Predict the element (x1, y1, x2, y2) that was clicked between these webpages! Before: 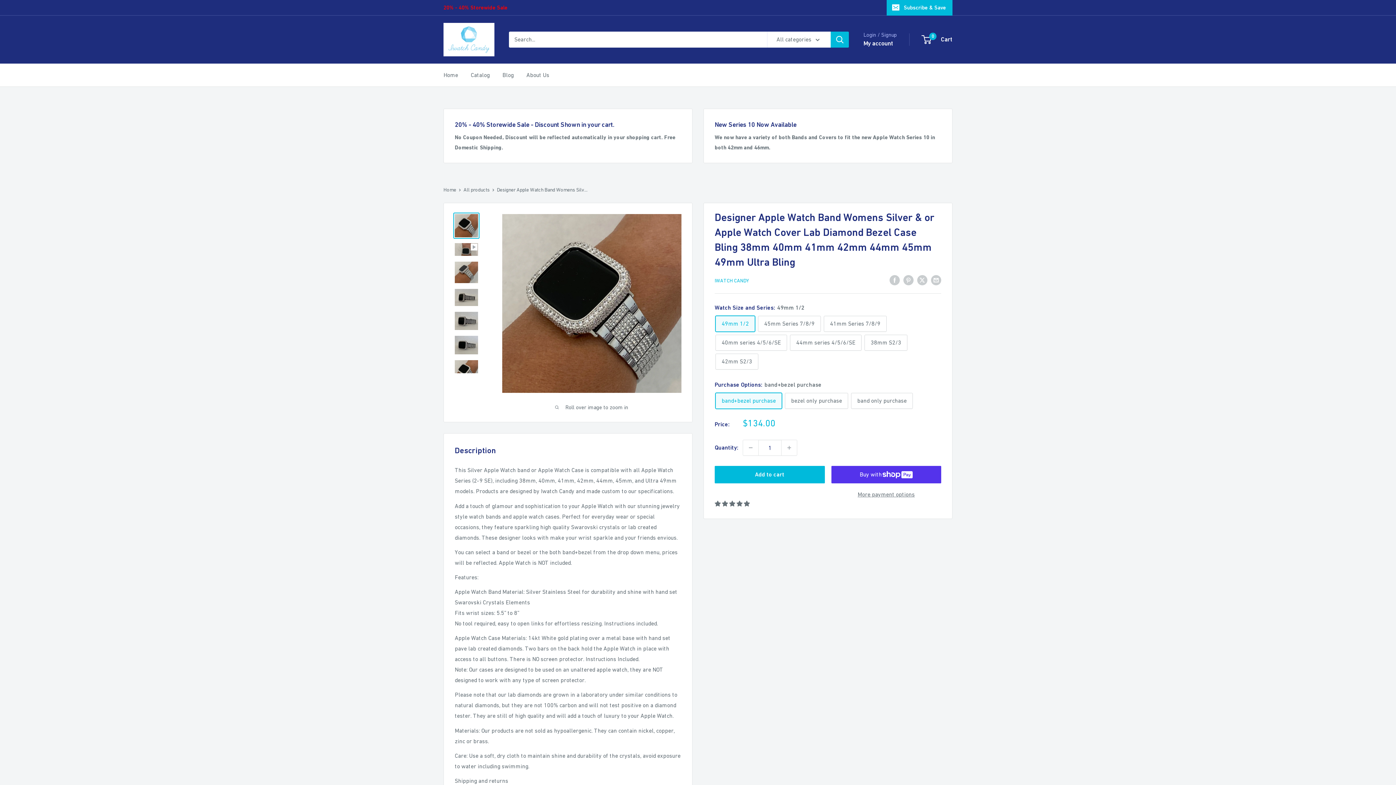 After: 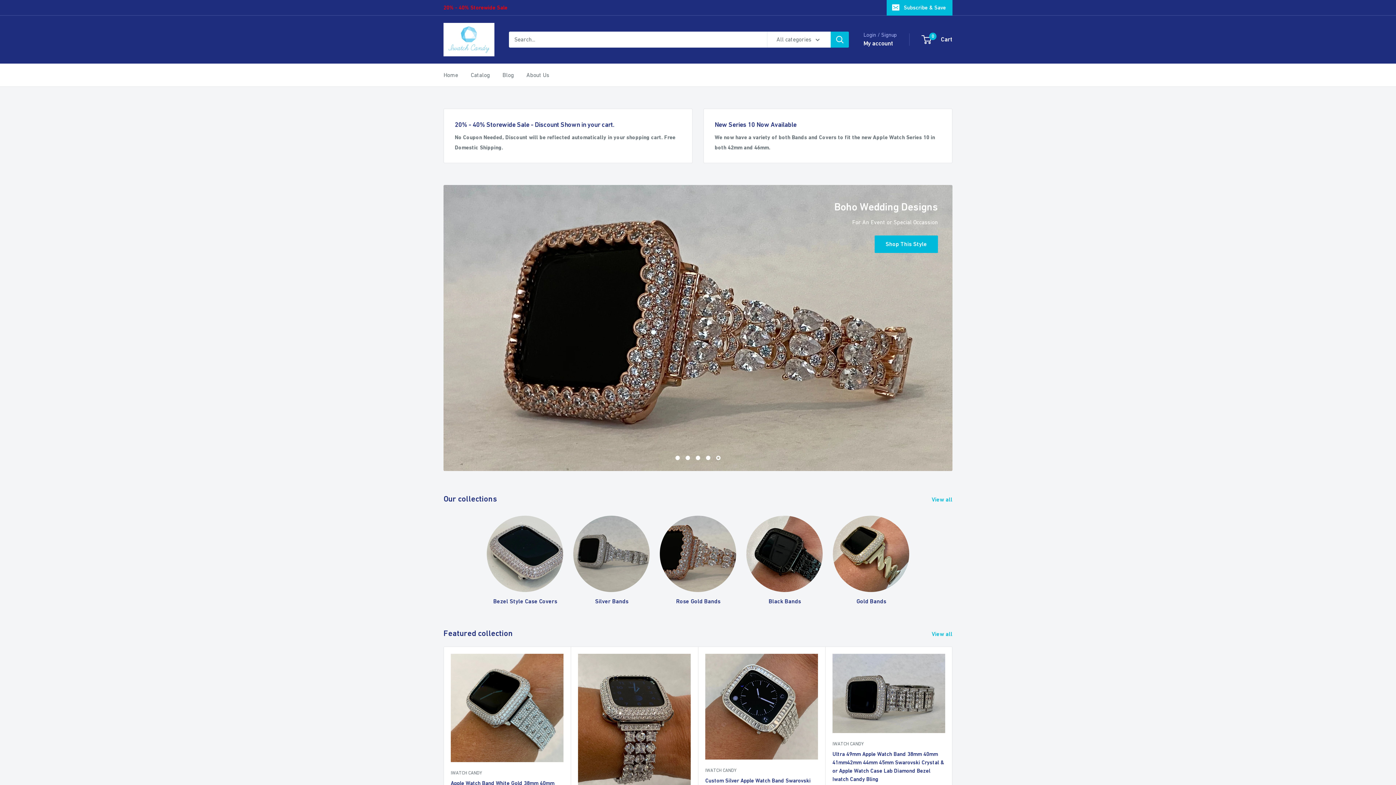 Action: bbox: (443, 22, 494, 56) label: Iwatch Candy